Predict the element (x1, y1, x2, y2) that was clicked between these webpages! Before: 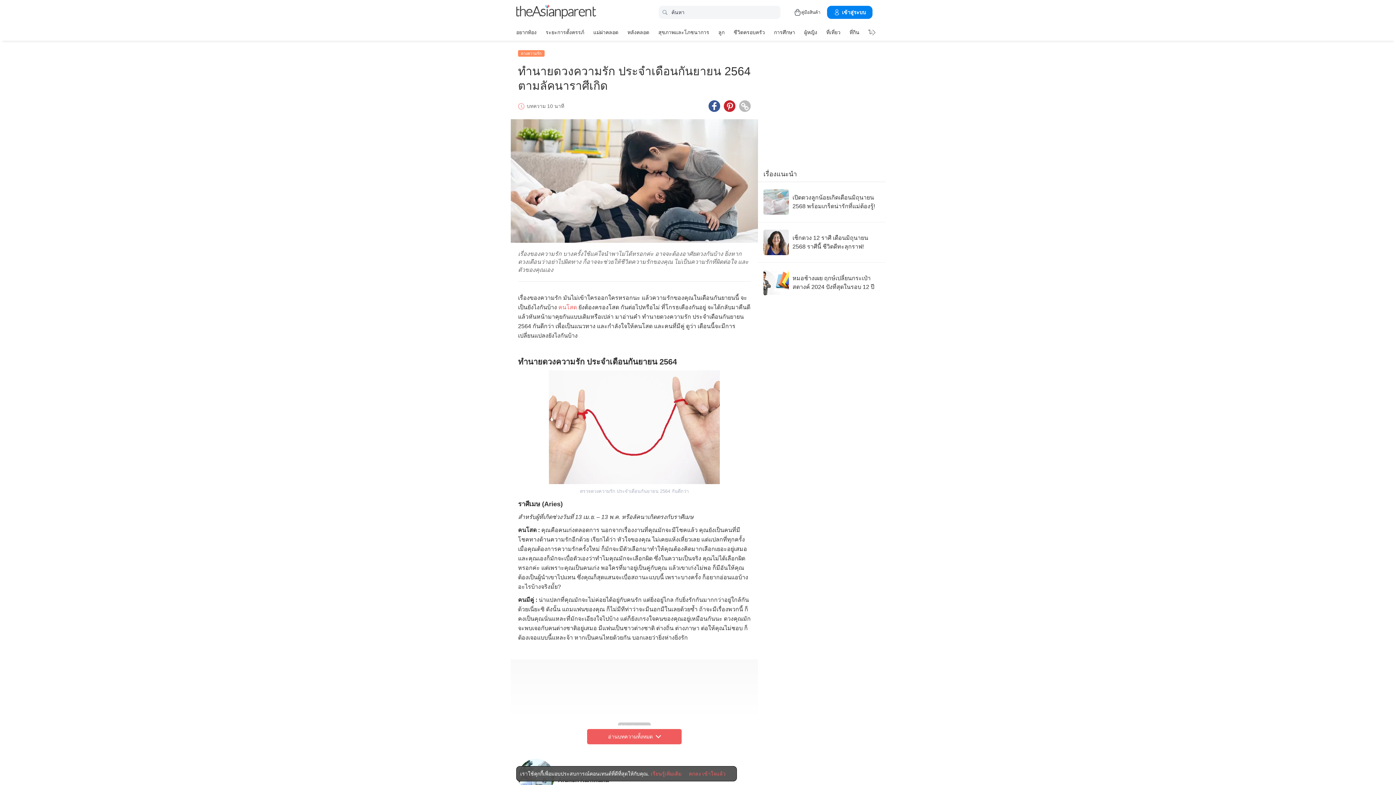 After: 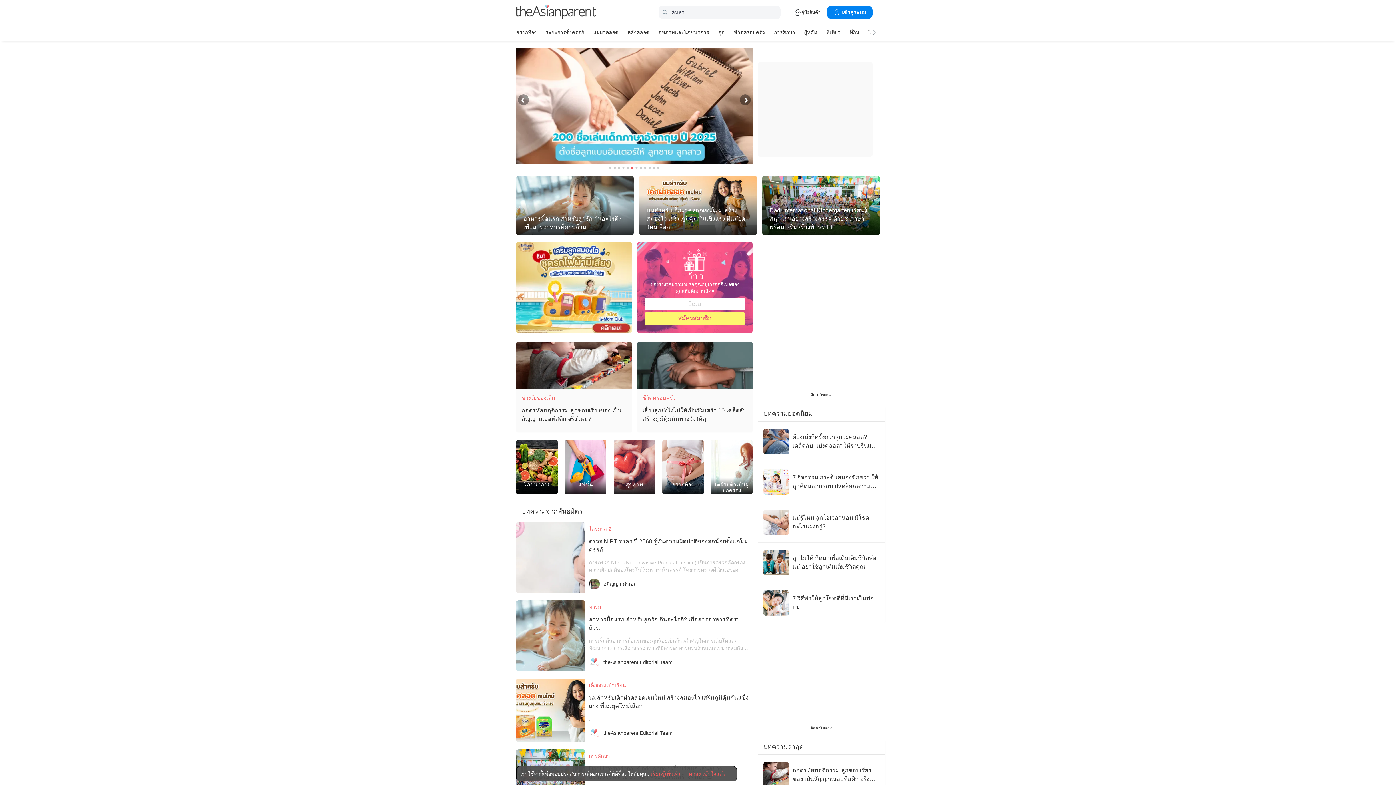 Action: label: theAsianparent logo bbox: (516, 2, 596, 21)